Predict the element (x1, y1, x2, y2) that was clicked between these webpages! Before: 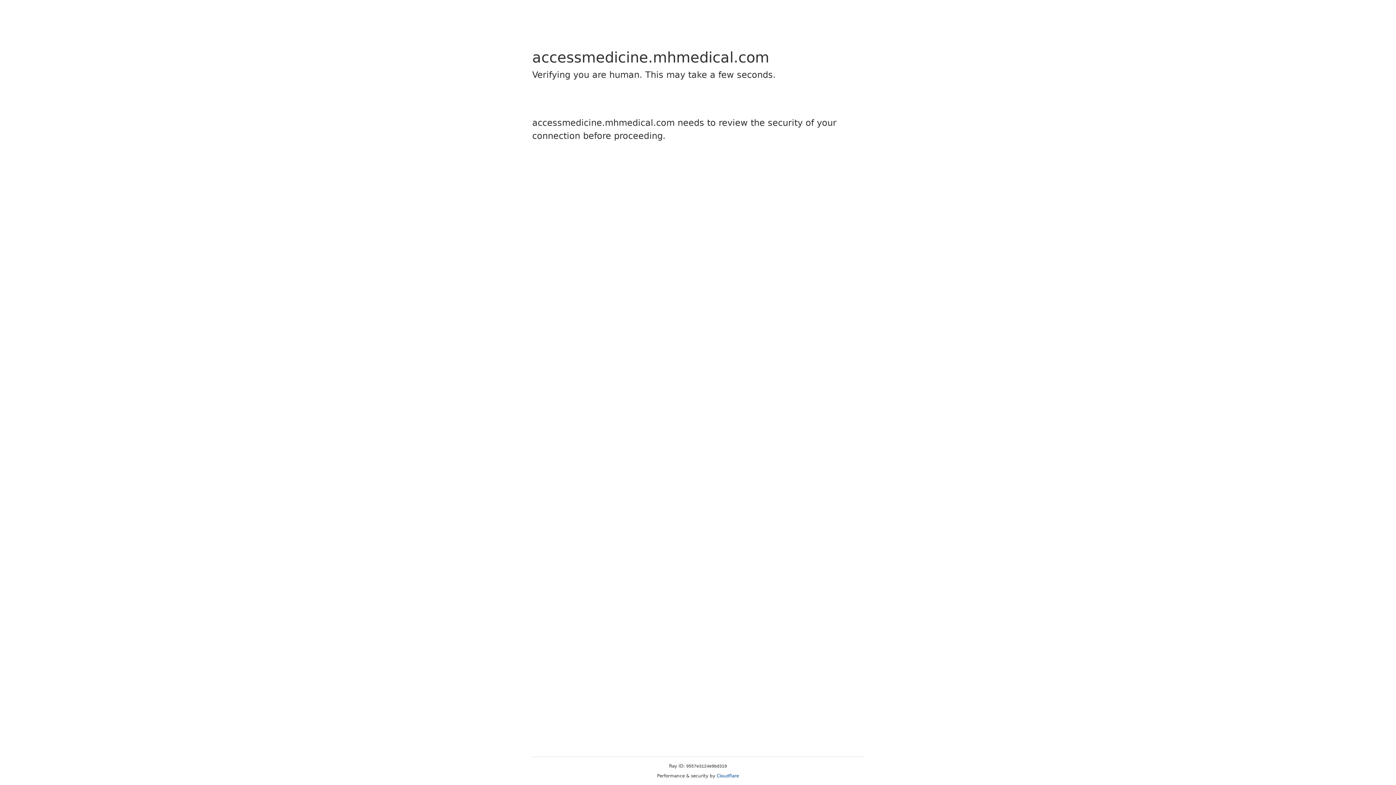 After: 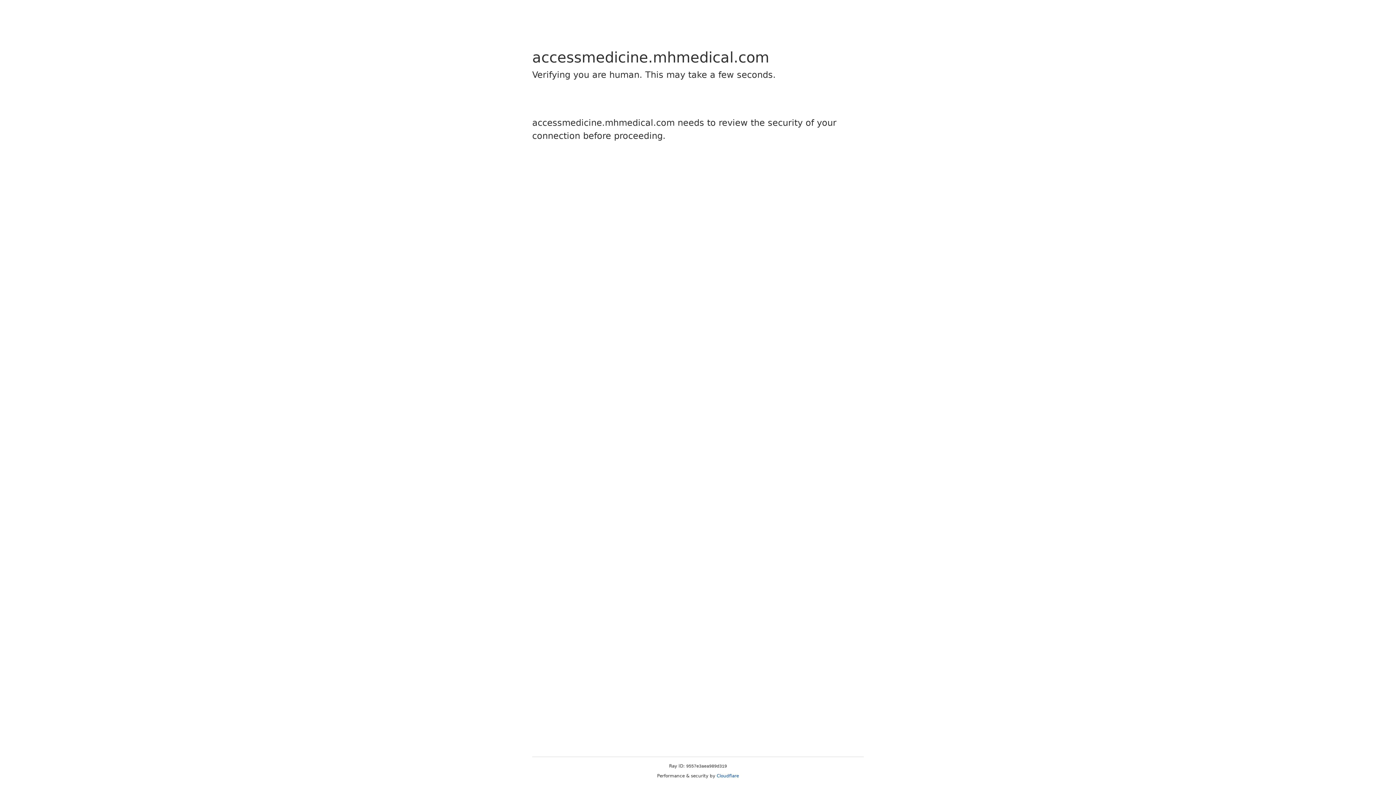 Action: label: Cloudflare bbox: (716, 773, 739, 778)